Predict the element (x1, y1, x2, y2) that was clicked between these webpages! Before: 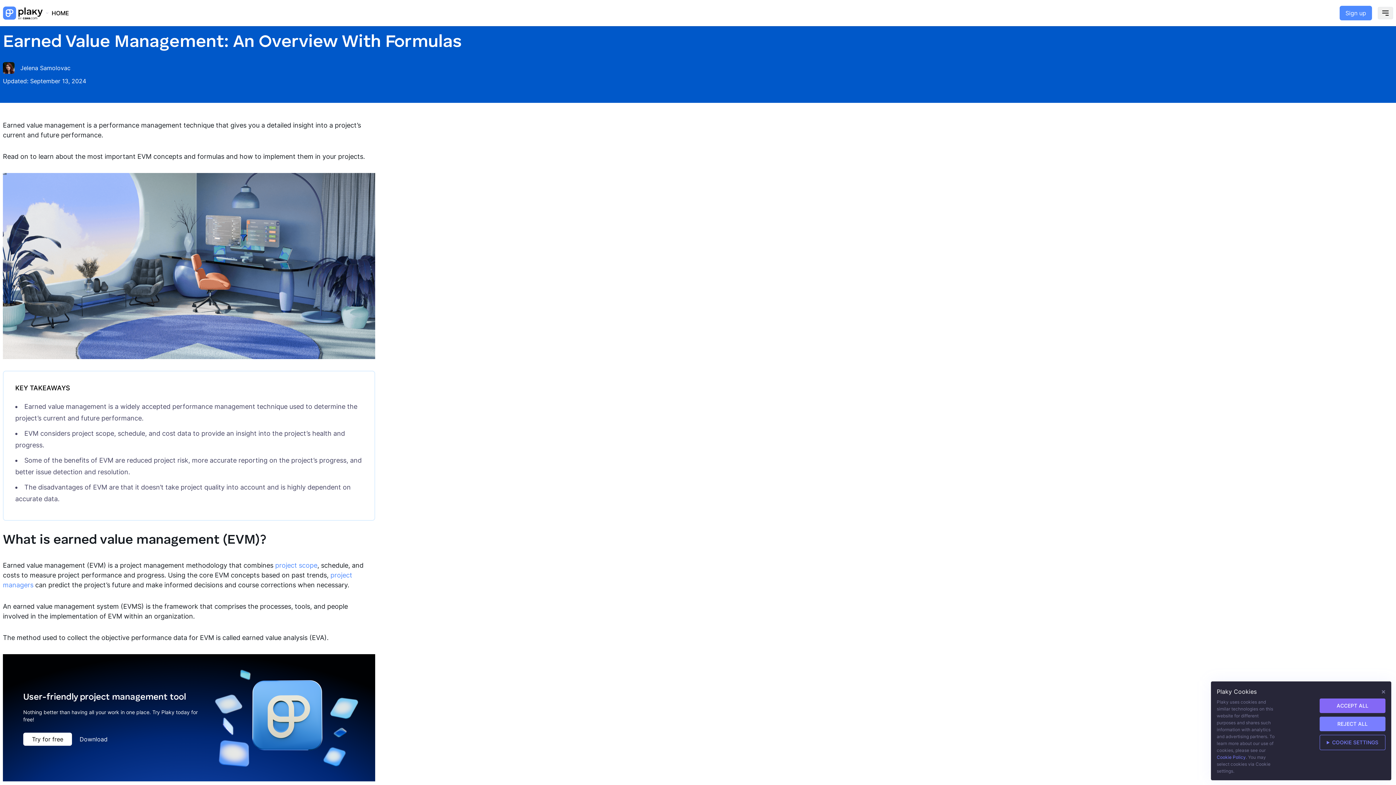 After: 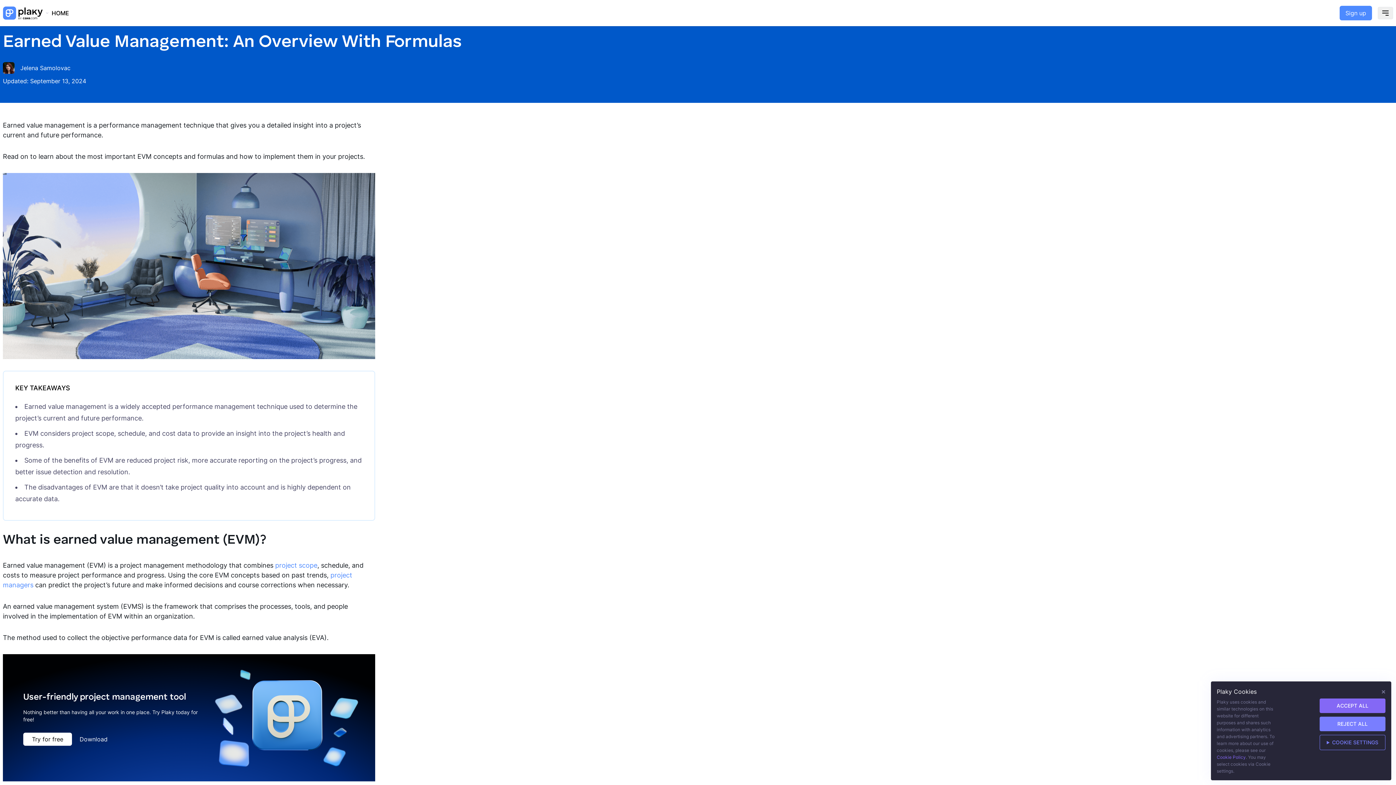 Action: bbox: (1217, 754, 1246, 760) label: Cookie Policy